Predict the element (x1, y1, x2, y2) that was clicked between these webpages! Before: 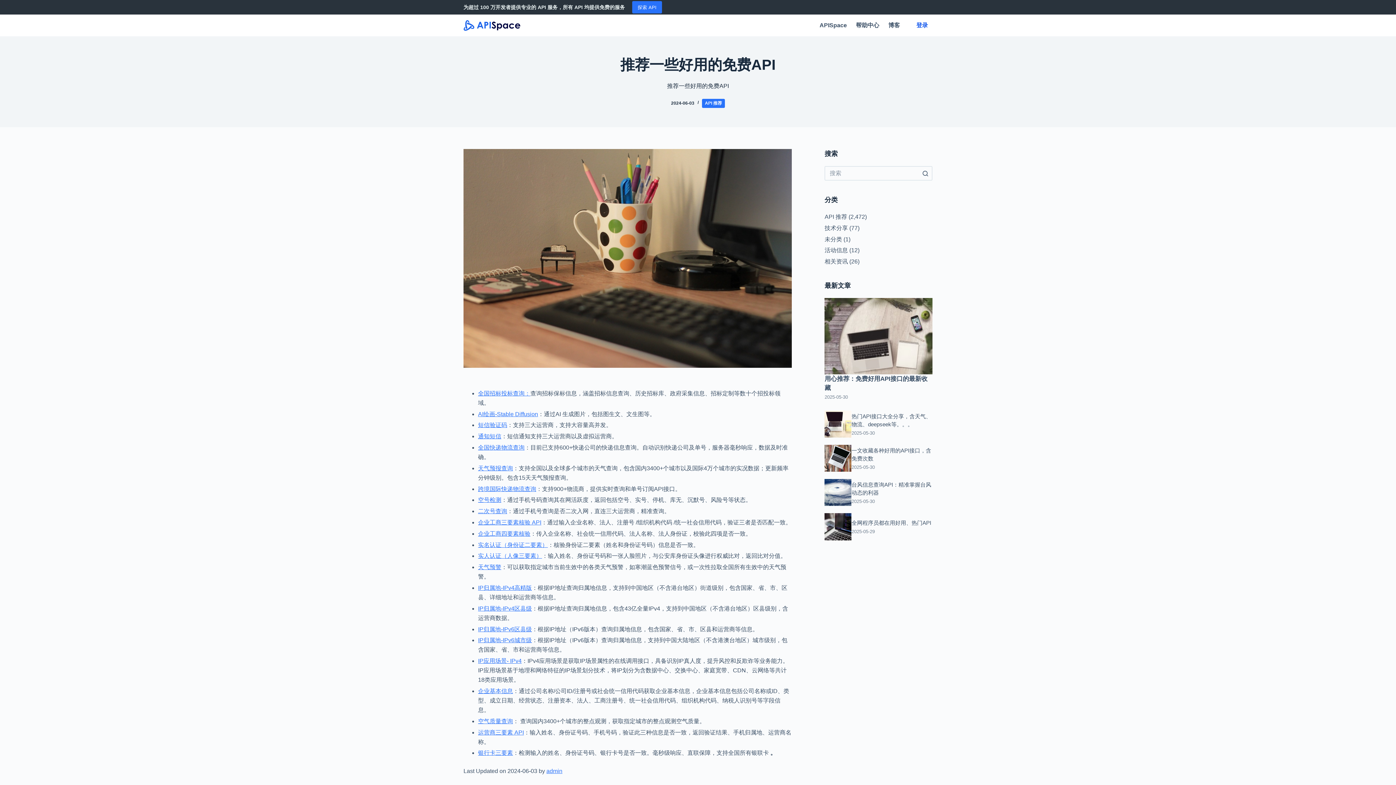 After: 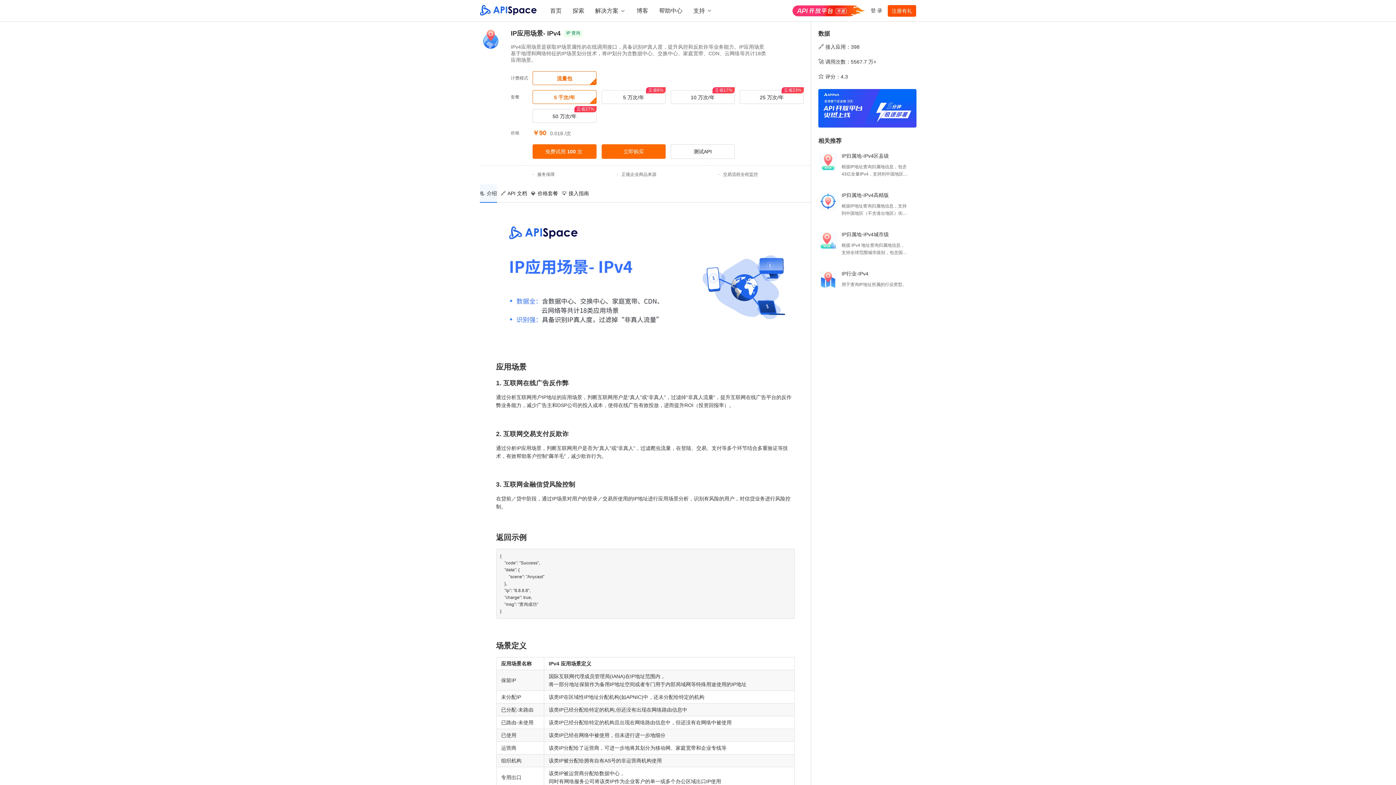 Action: label: IP应用场景- IPv4 bbox: (478, 658, 521, 664)